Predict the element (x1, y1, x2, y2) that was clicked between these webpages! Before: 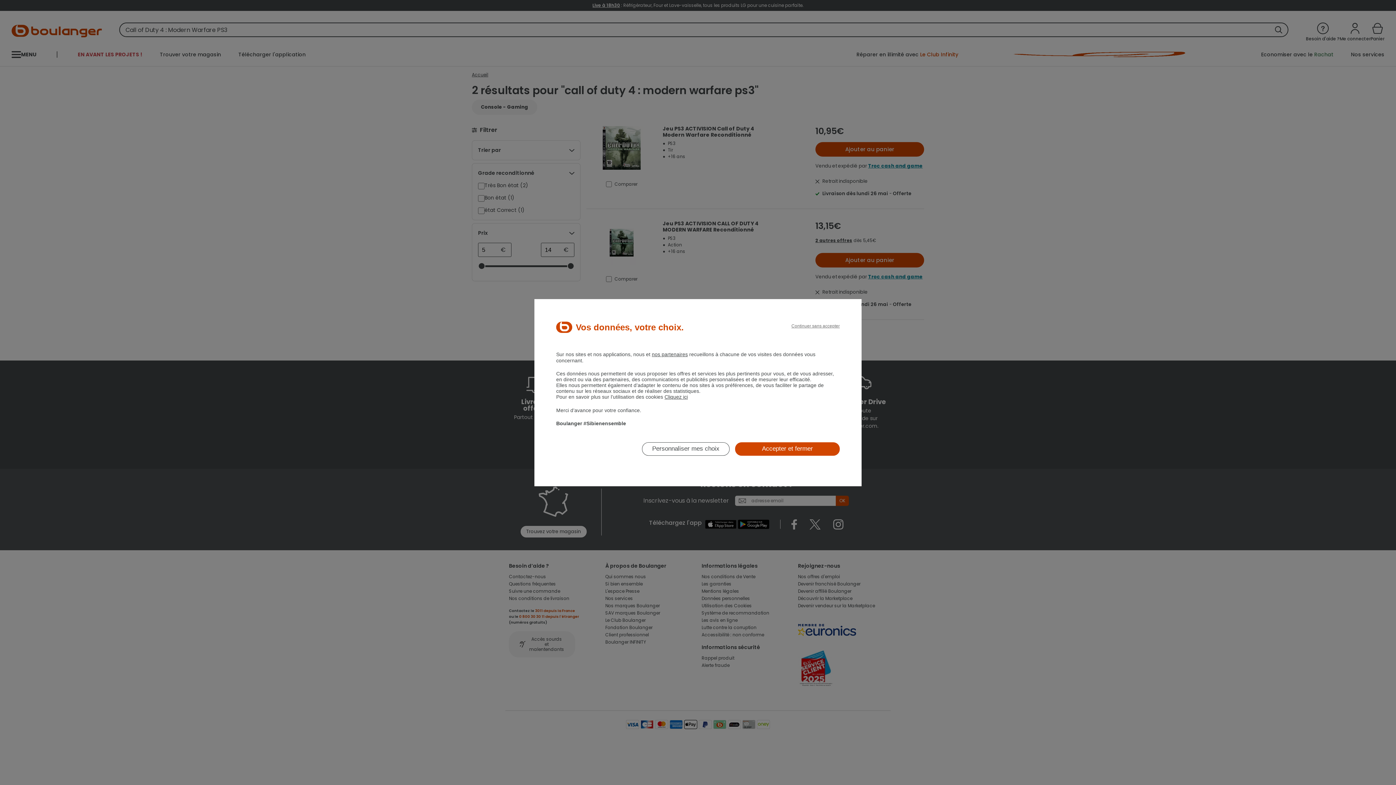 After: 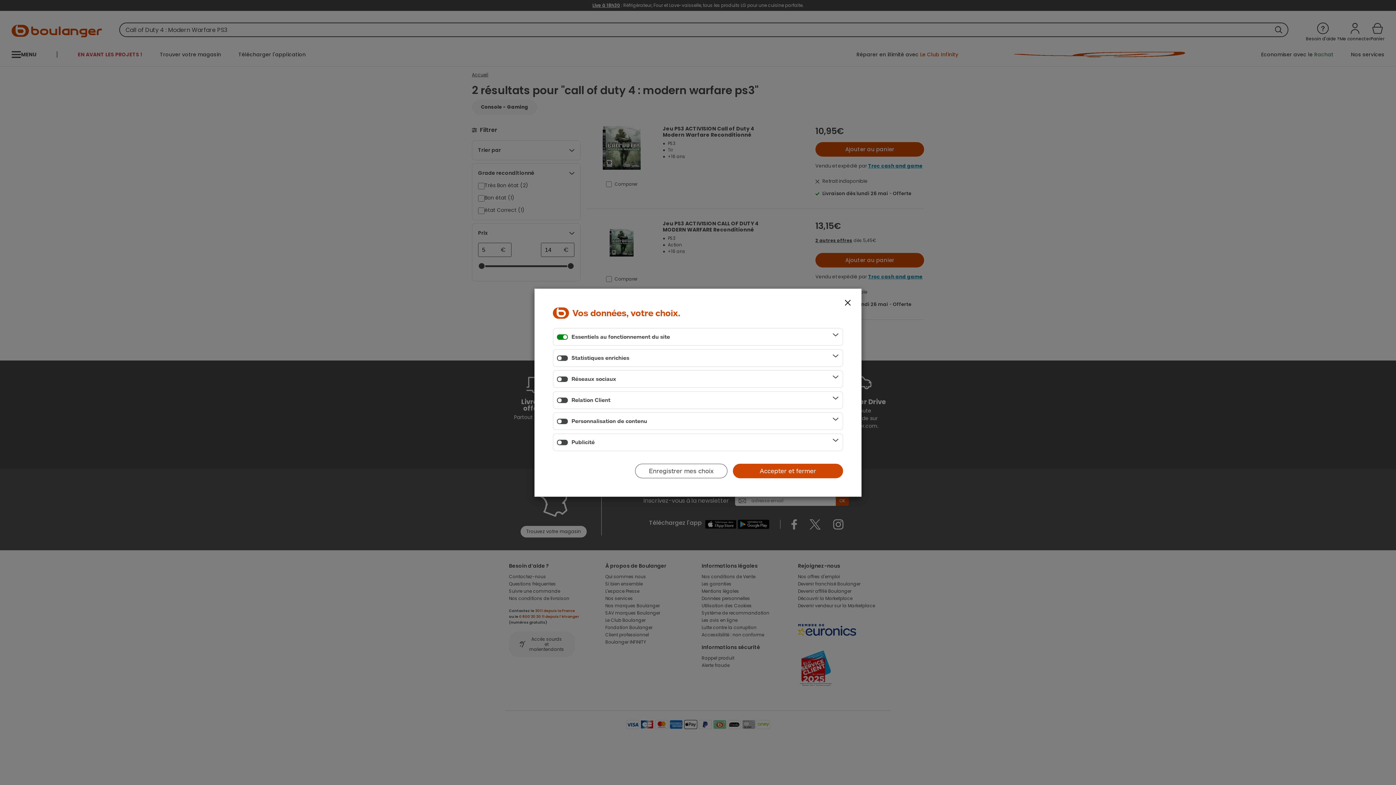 Action: label: Personnaliser mes choix bbox: (642, 442, 729, 455)